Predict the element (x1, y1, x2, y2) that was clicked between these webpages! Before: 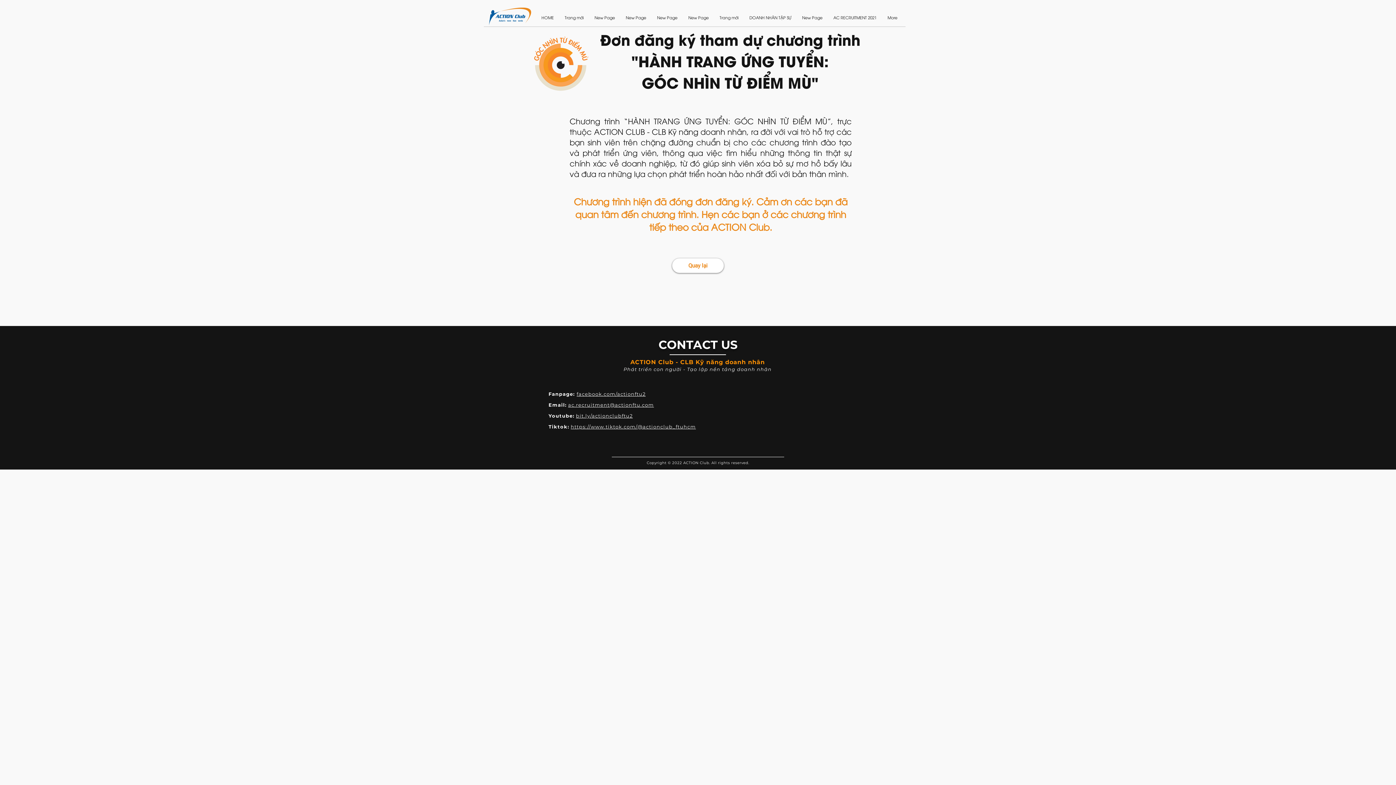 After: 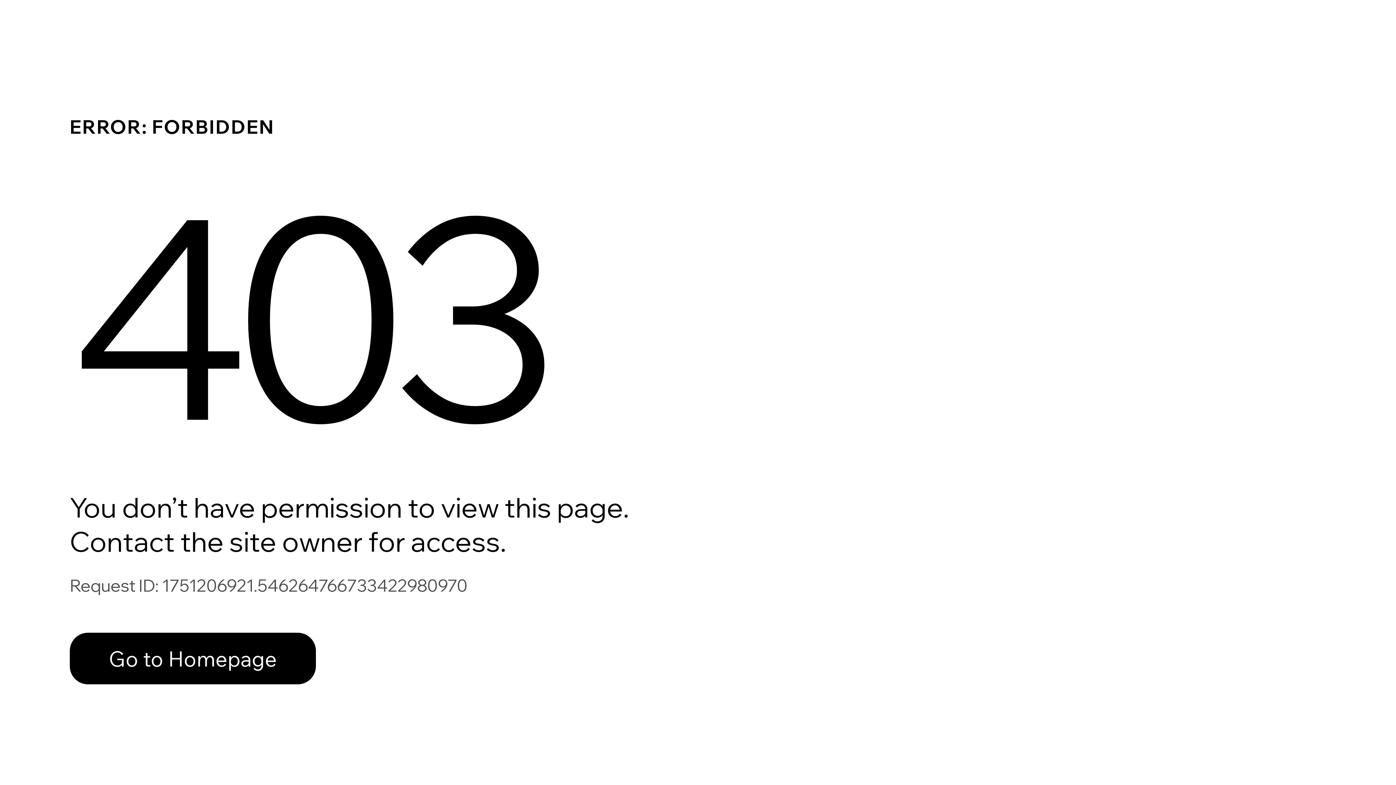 Action: label: New Page bbox: (796, 9, 828, 25)